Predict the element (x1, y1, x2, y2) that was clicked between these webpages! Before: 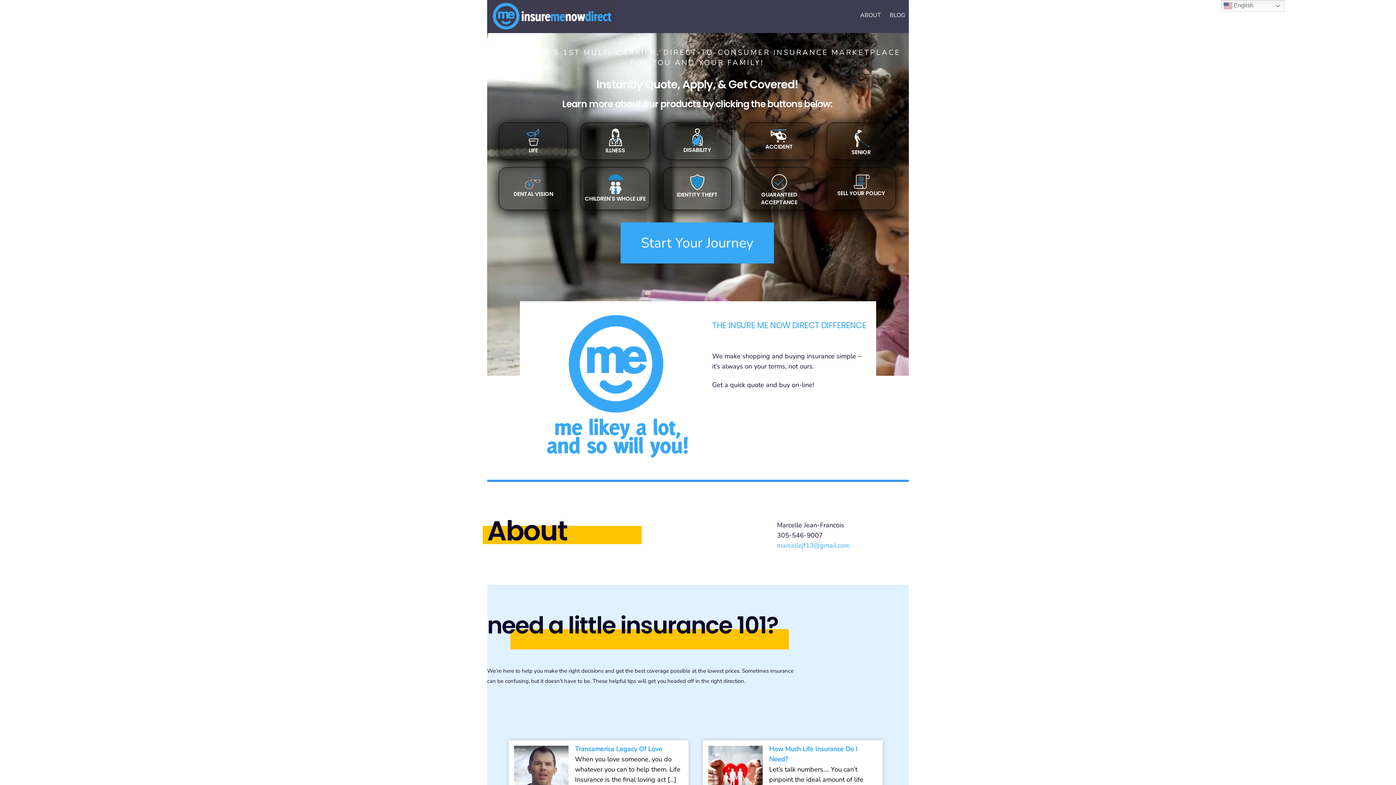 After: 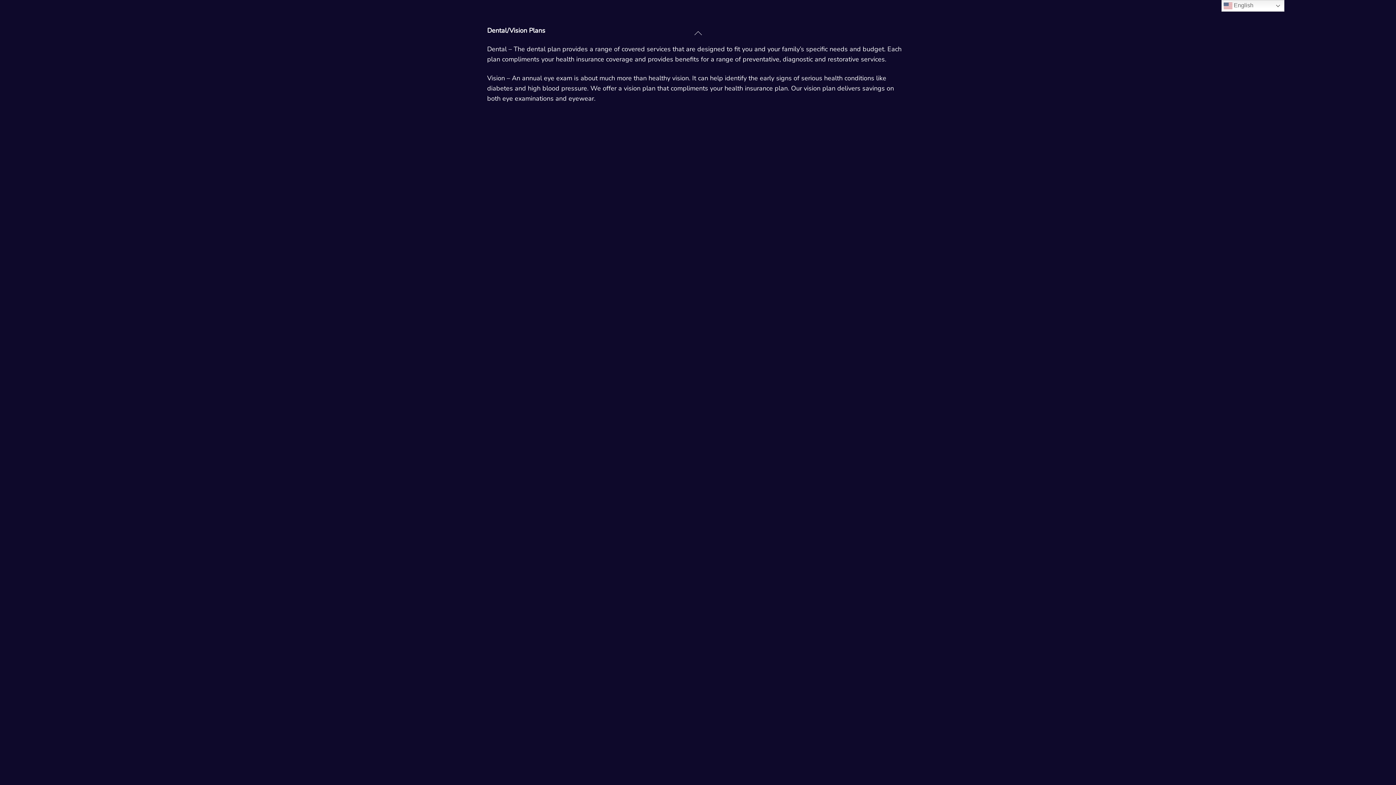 Action: label: DENTAL VISION bbox: (513, 190, 553, 197)